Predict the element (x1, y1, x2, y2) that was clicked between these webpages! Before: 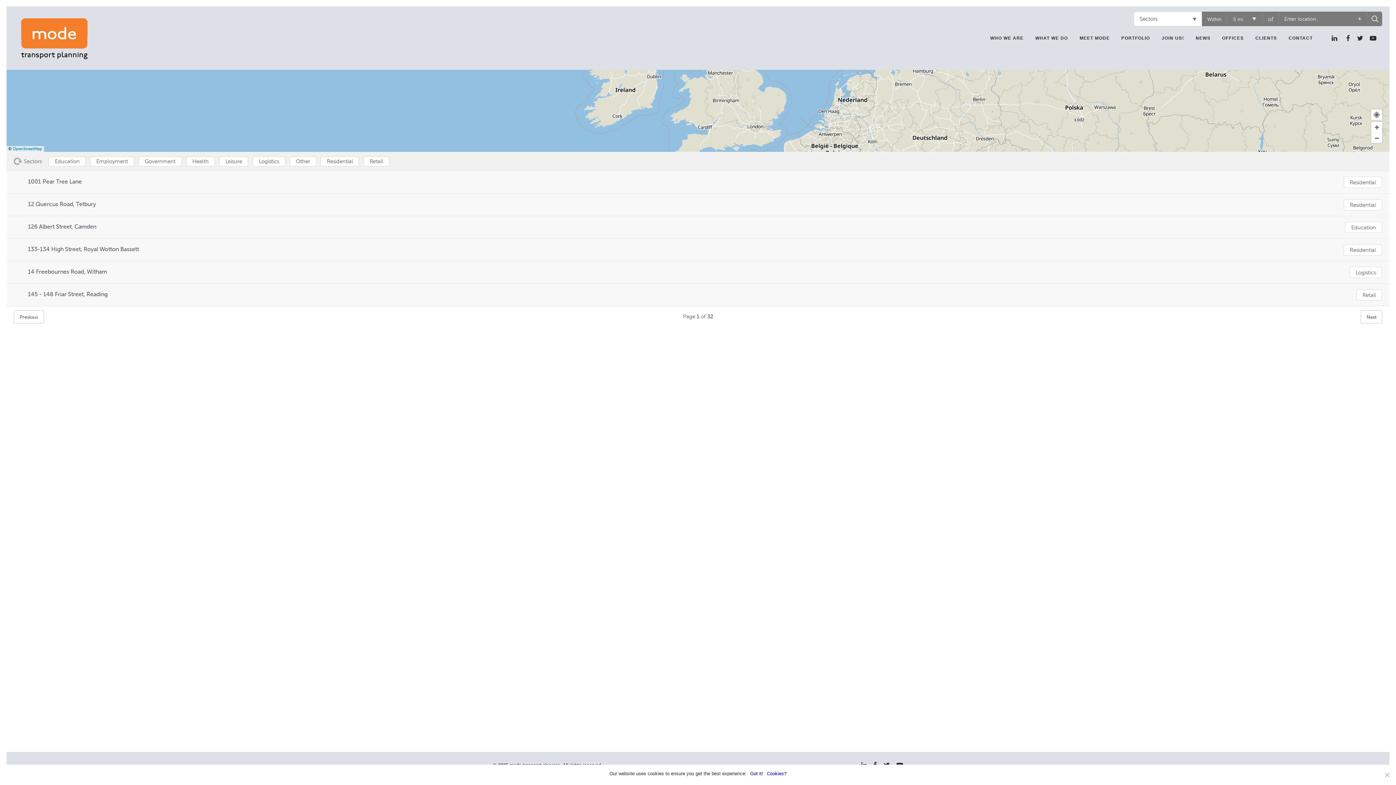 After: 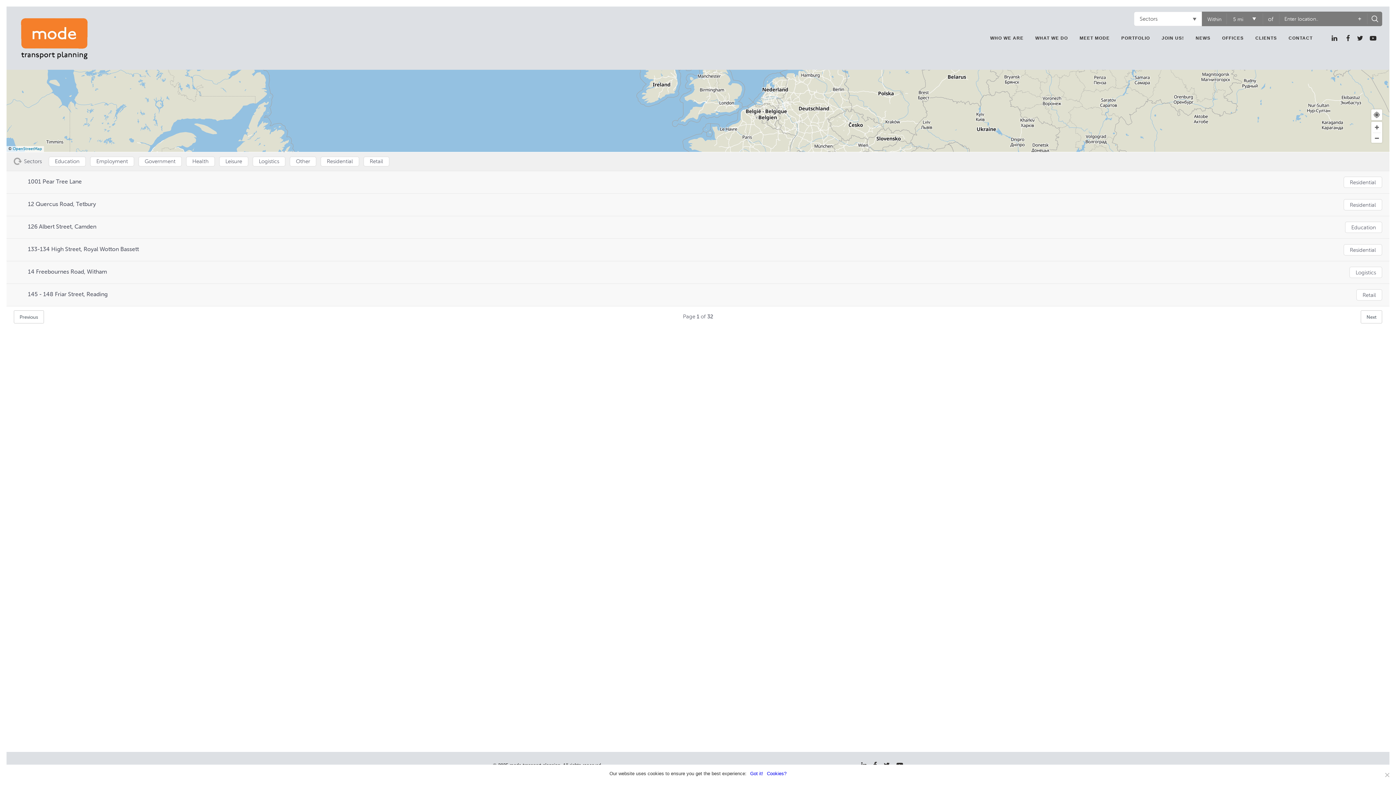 Action: bbox: (1371, 132, 1382, 143)